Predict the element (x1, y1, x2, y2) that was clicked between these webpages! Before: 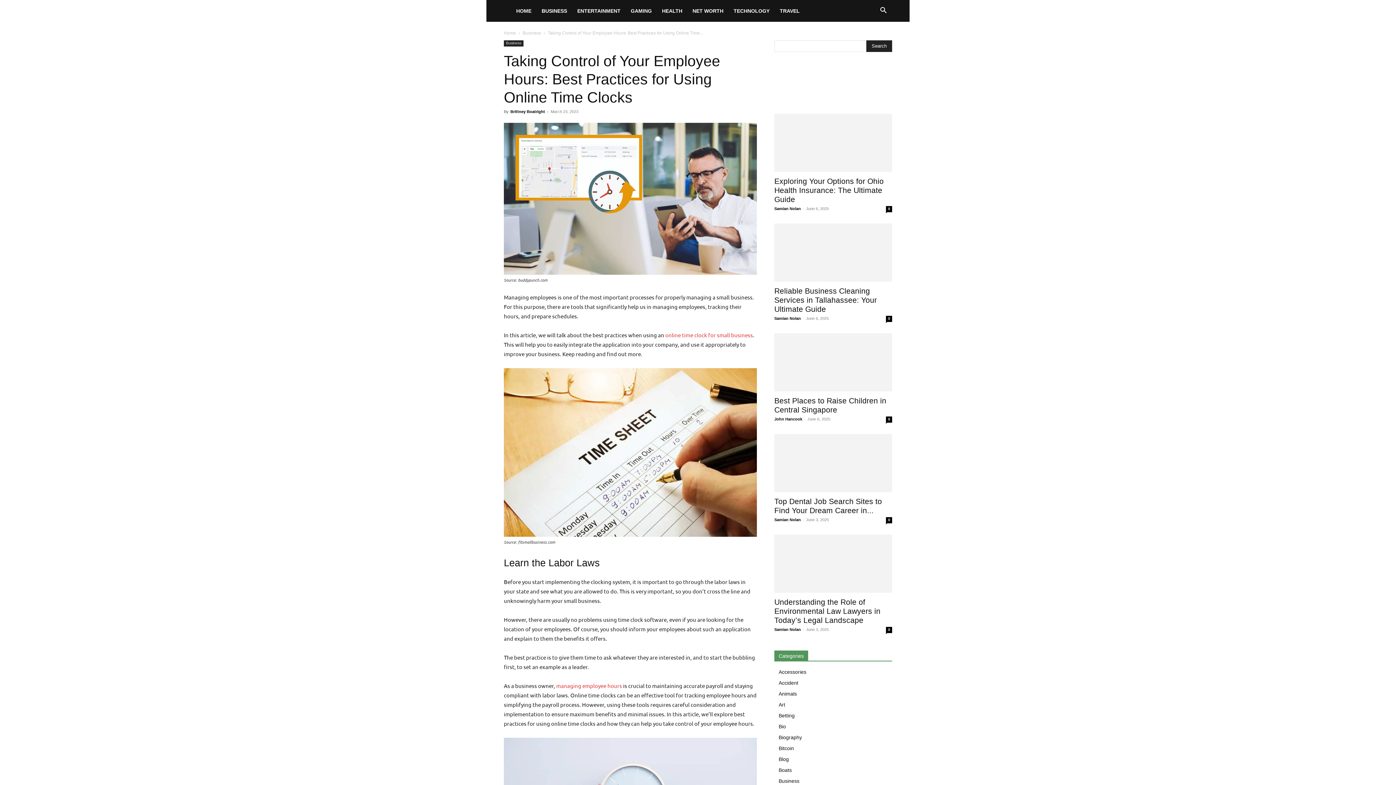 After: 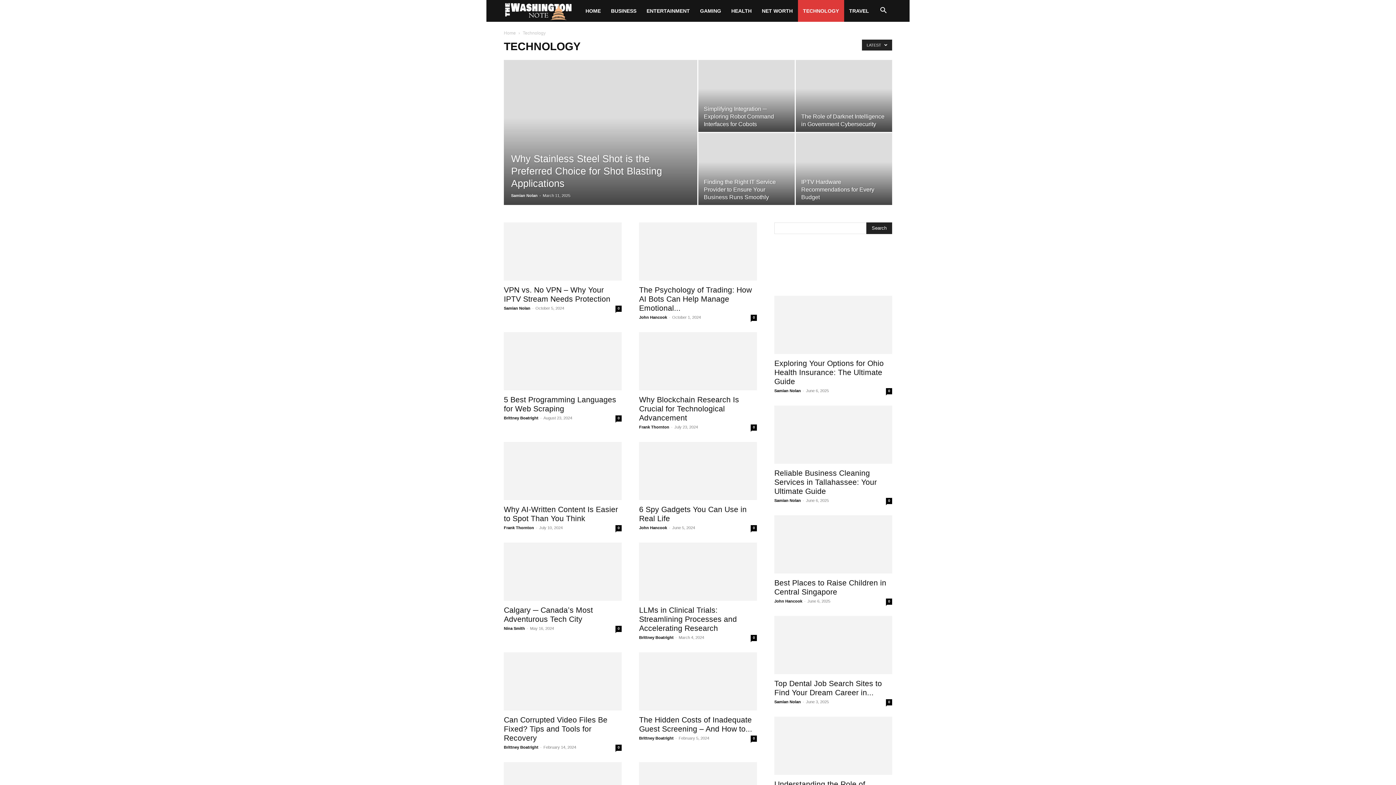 Action: label: TECHNOLOGY bbox: (728, 0, 774, 21)